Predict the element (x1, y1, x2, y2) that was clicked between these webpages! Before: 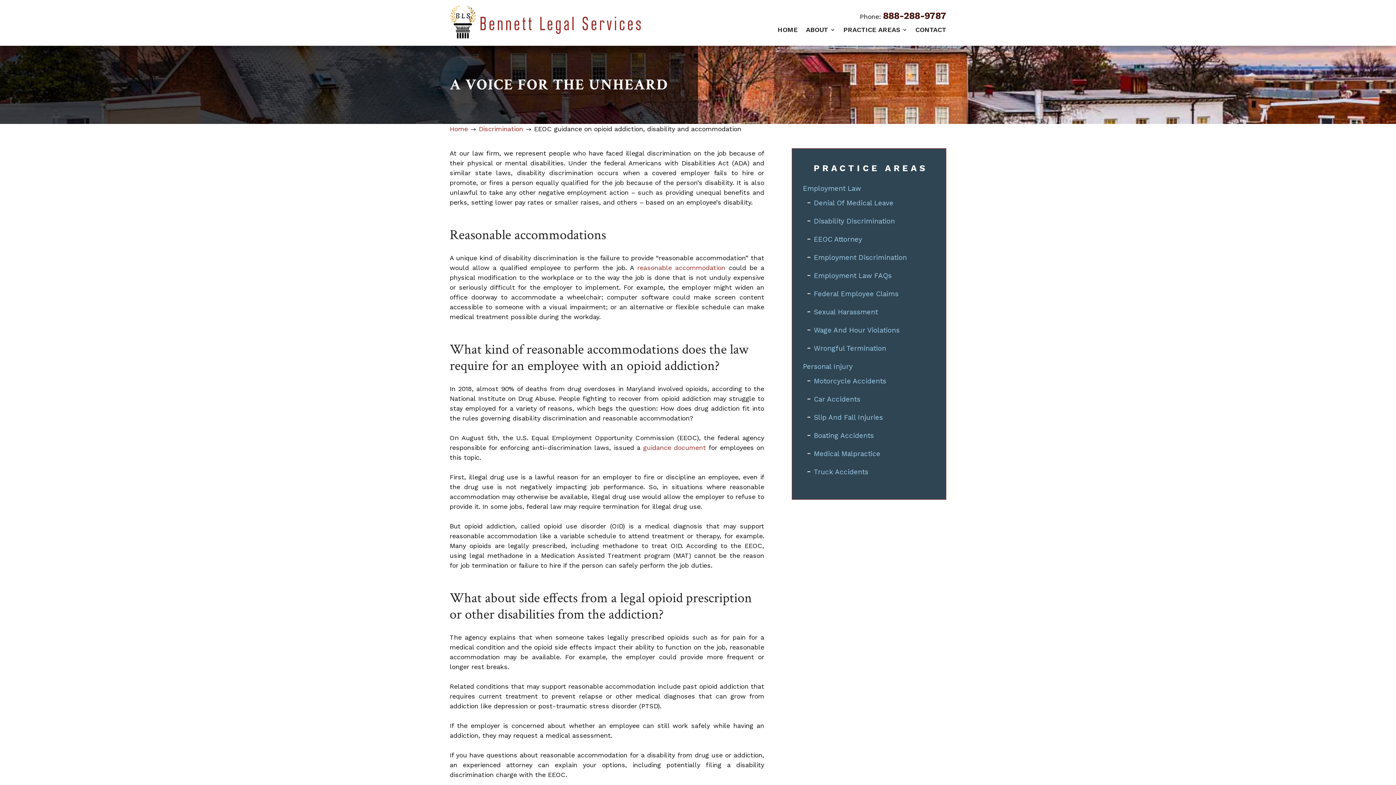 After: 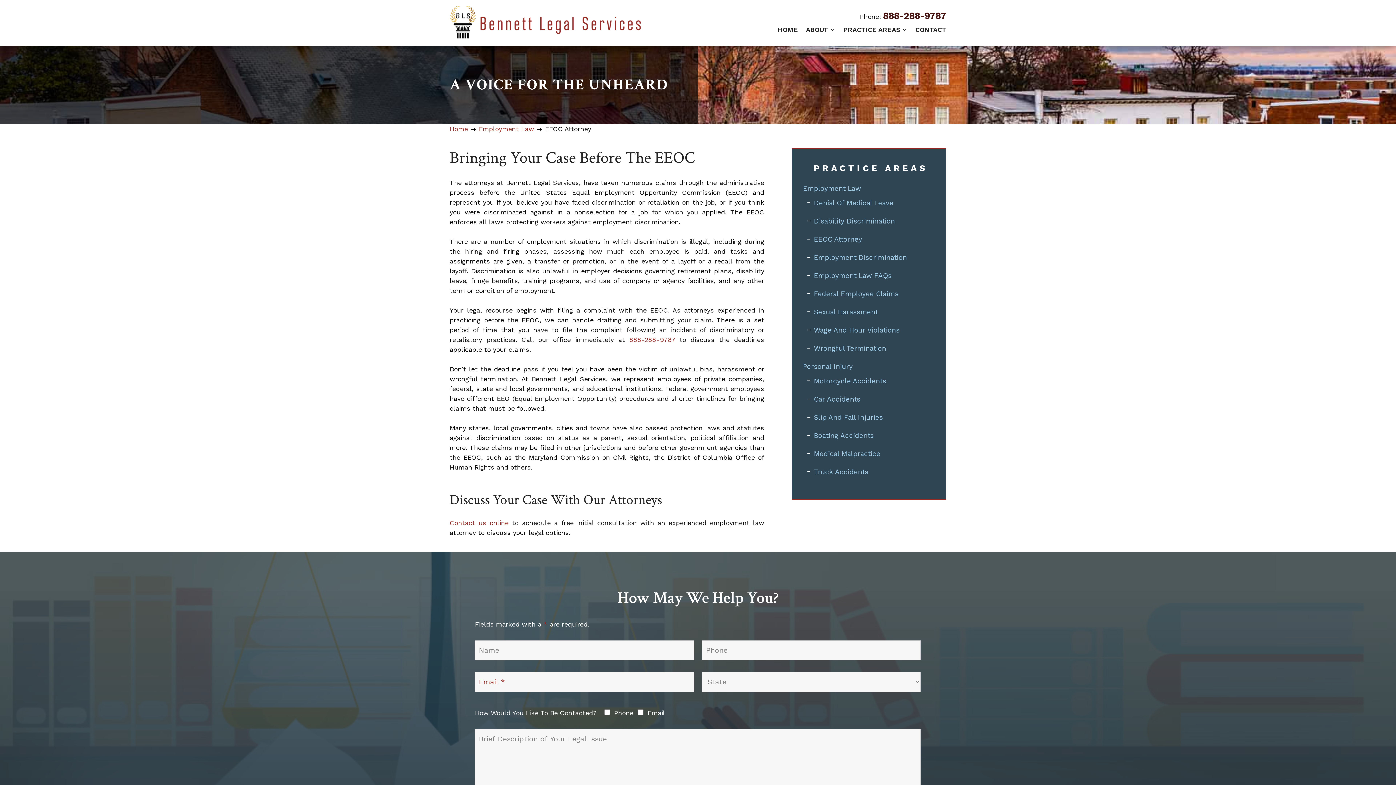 Action: bbox: (795, 234, 946, 245) label: EEOC Attorney